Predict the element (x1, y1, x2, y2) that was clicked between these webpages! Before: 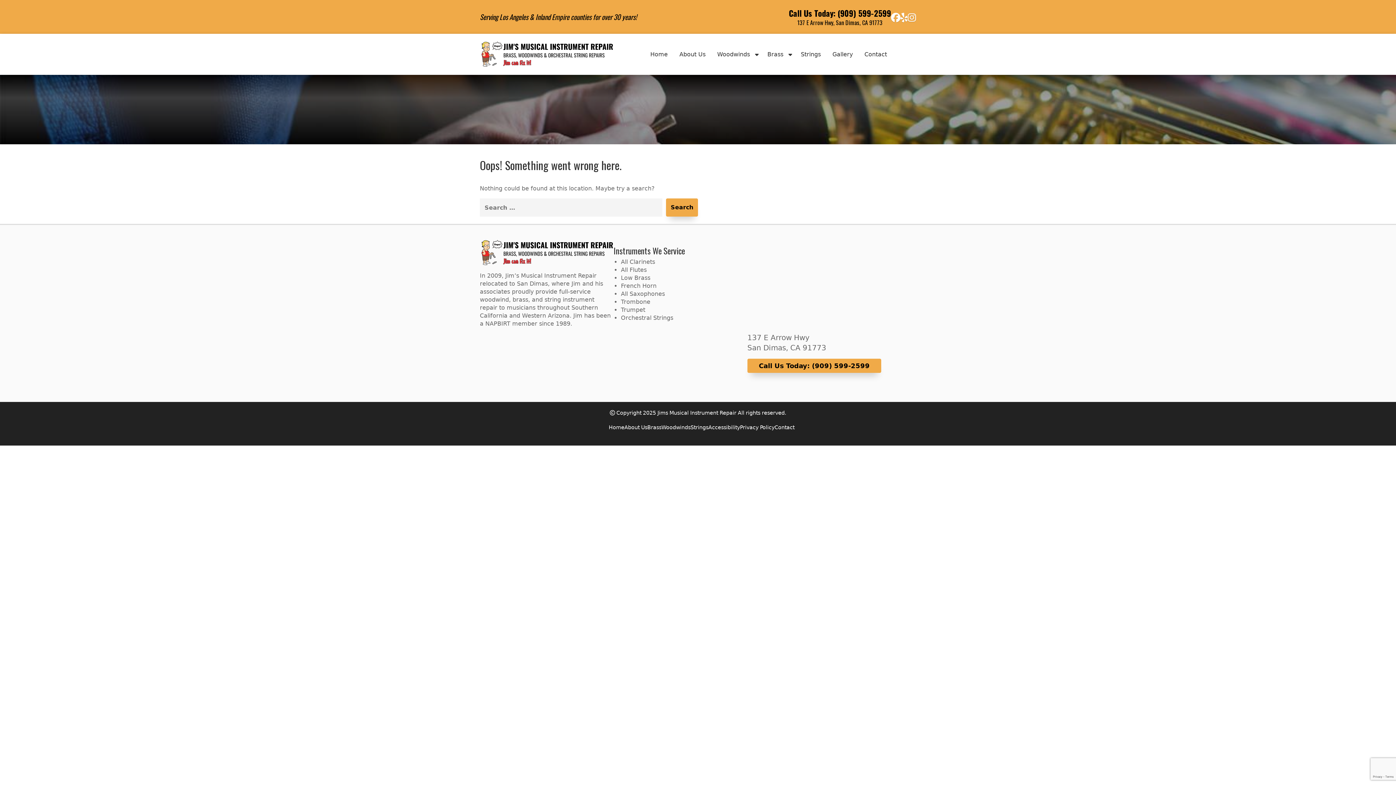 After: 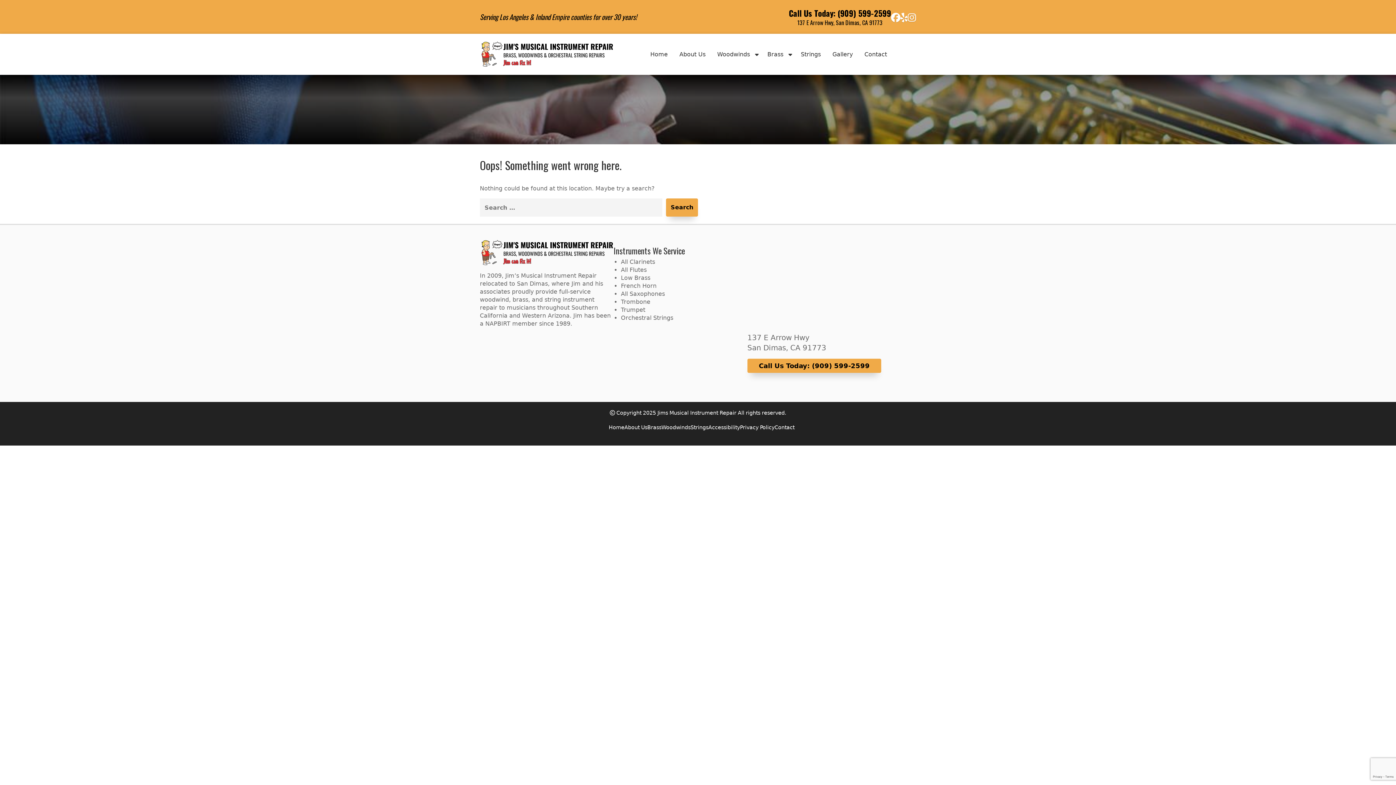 Action: label: Instagram bbox: (908, 9, 916, 23)